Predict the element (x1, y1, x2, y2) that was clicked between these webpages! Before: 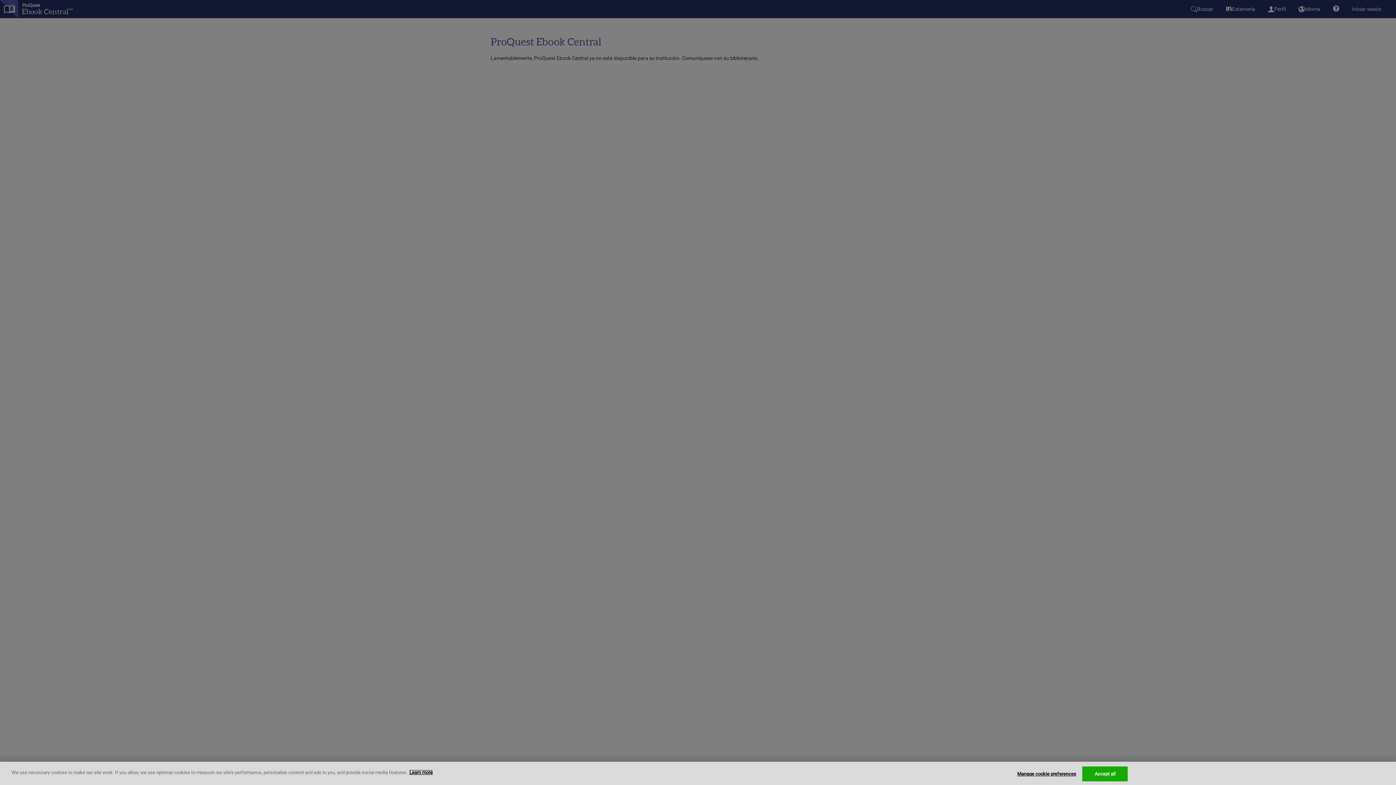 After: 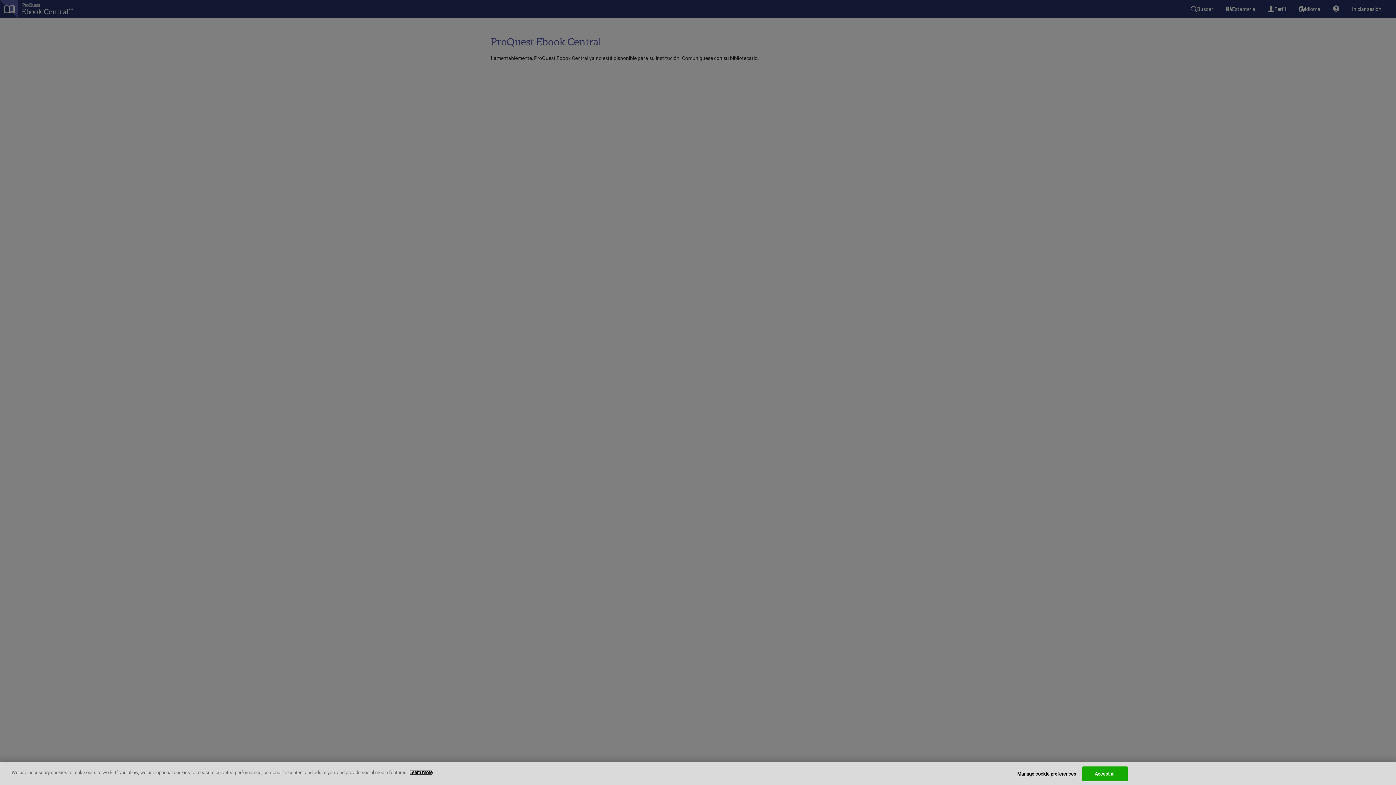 Action: label: More information about your privacy, opens in a new tab bbox: (409, 770, 432, 775)